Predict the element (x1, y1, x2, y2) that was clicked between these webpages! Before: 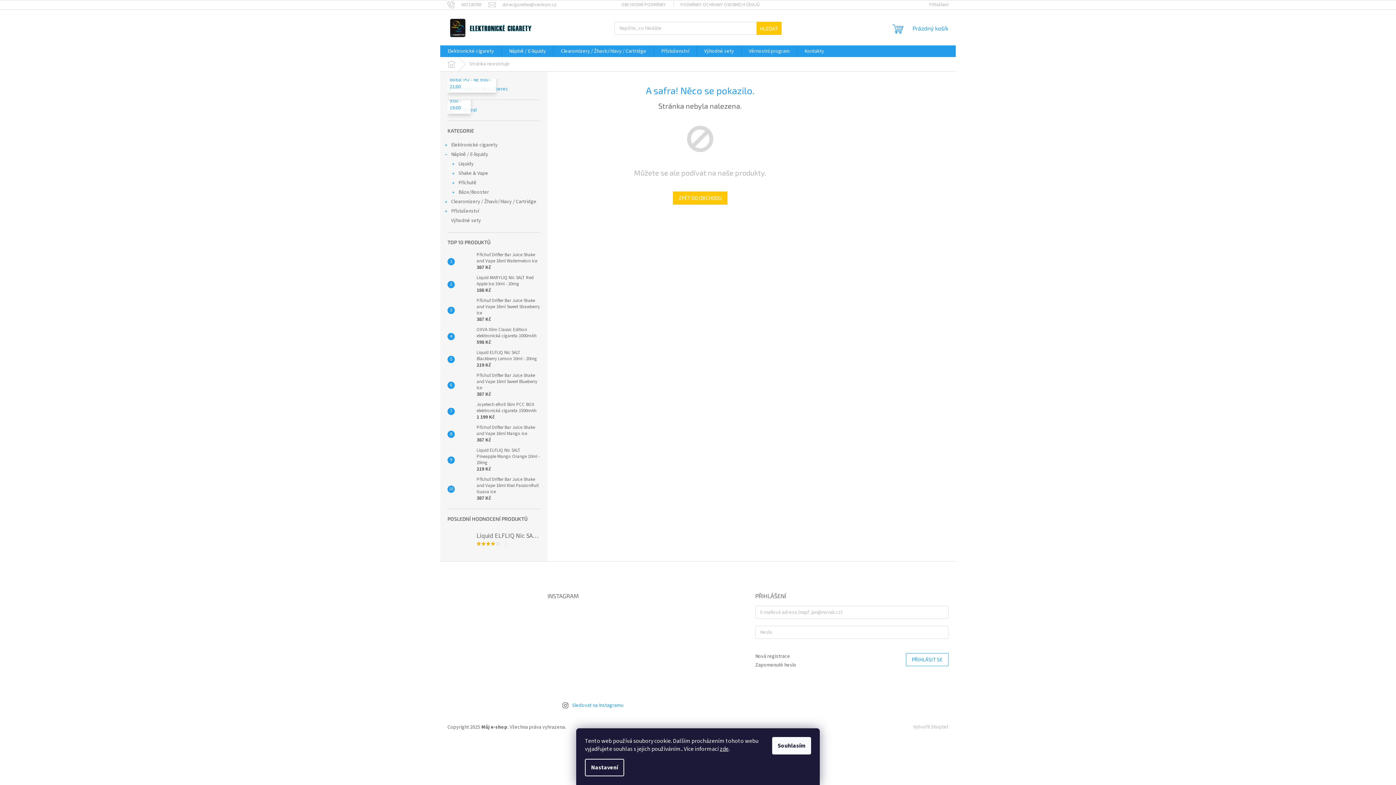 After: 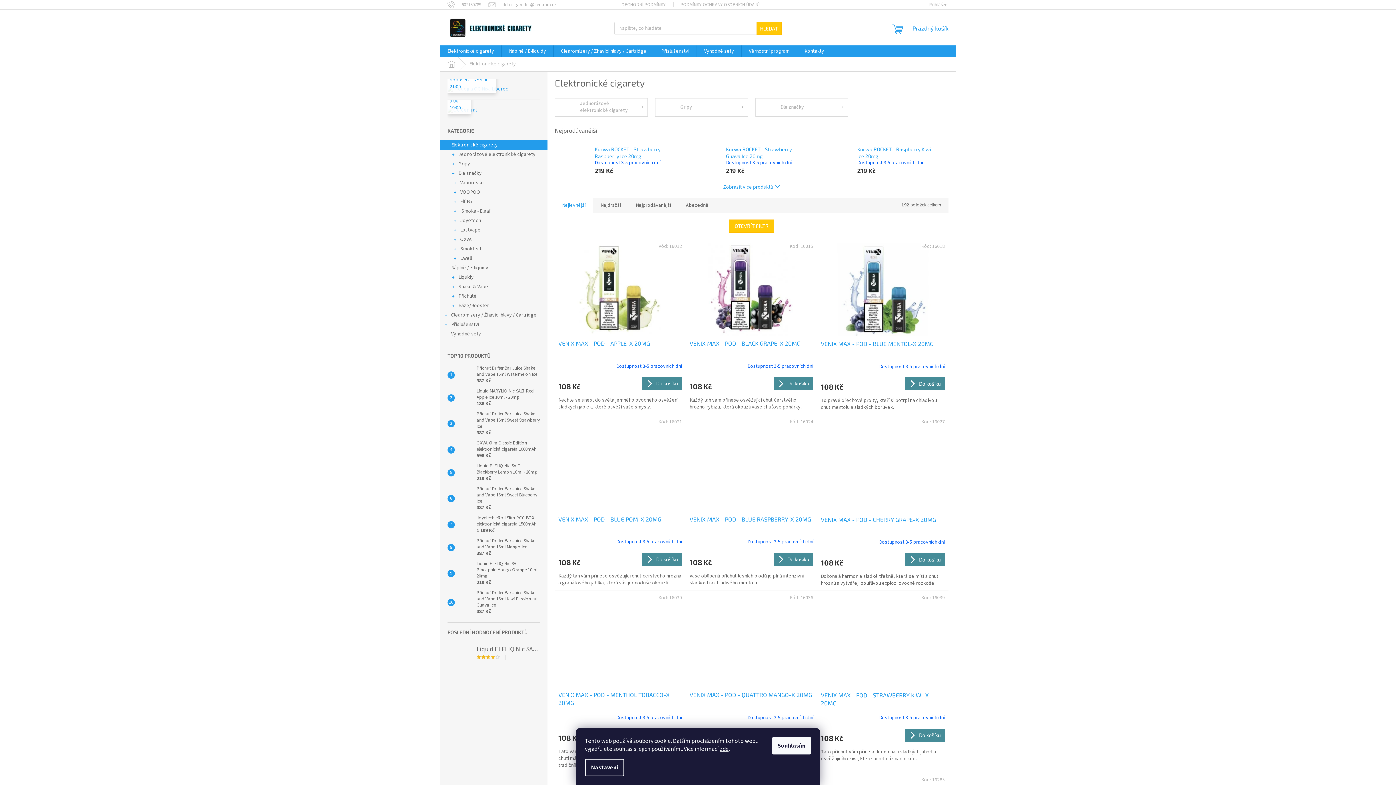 Action: bbox: (440, 140, 547, 149) label: Elektronické cigarety
 